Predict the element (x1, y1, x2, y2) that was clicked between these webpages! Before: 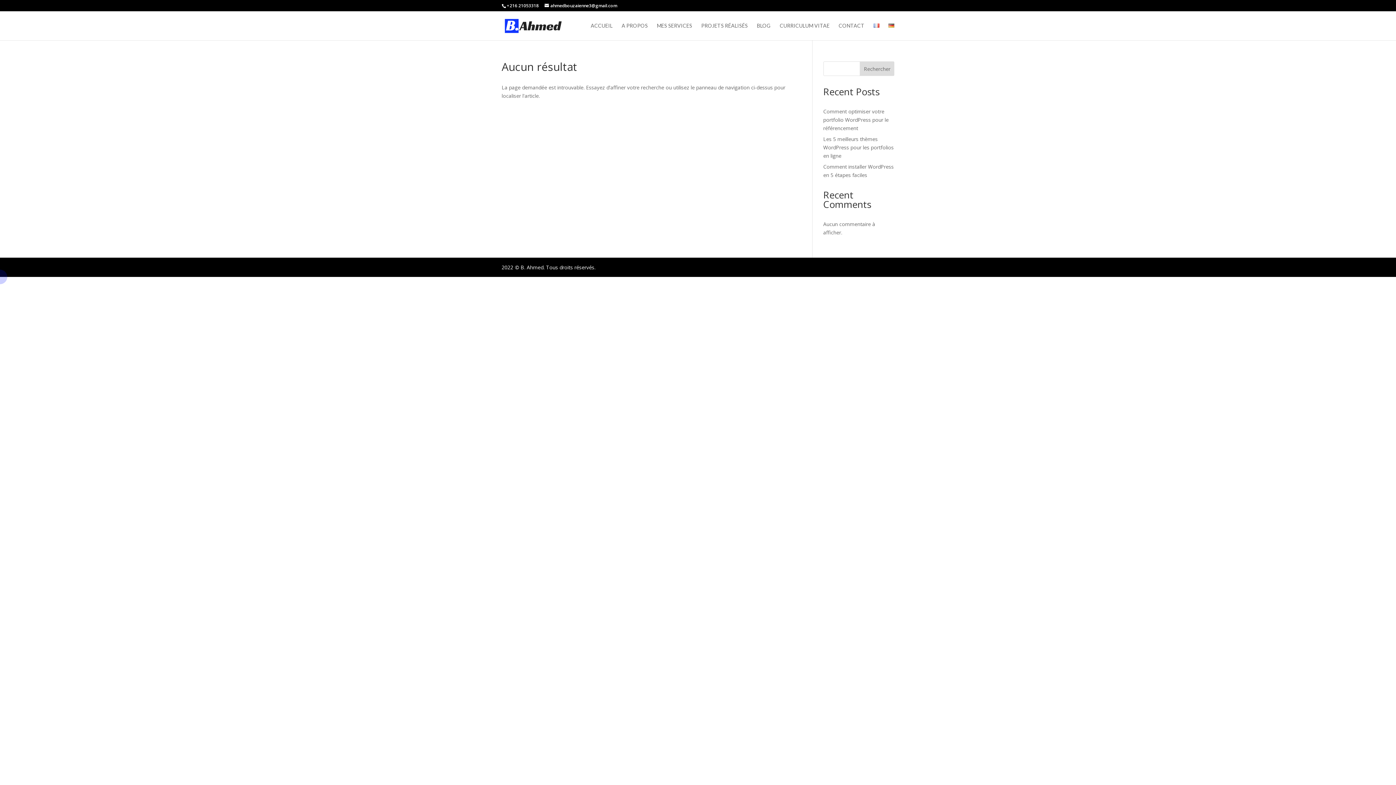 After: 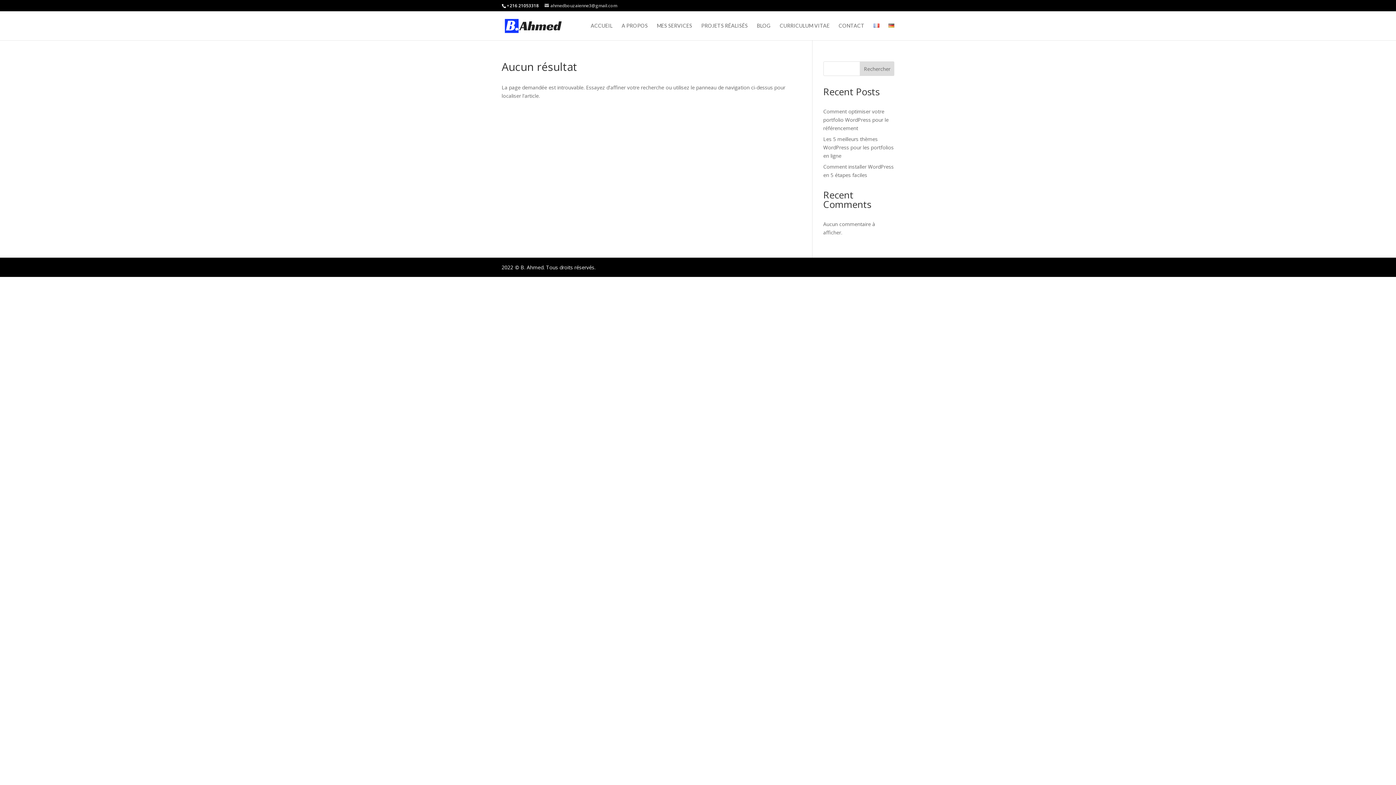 Action: bbox: (544, 2, 617, 8) label: ahmedbouzaienne3@gmail.com